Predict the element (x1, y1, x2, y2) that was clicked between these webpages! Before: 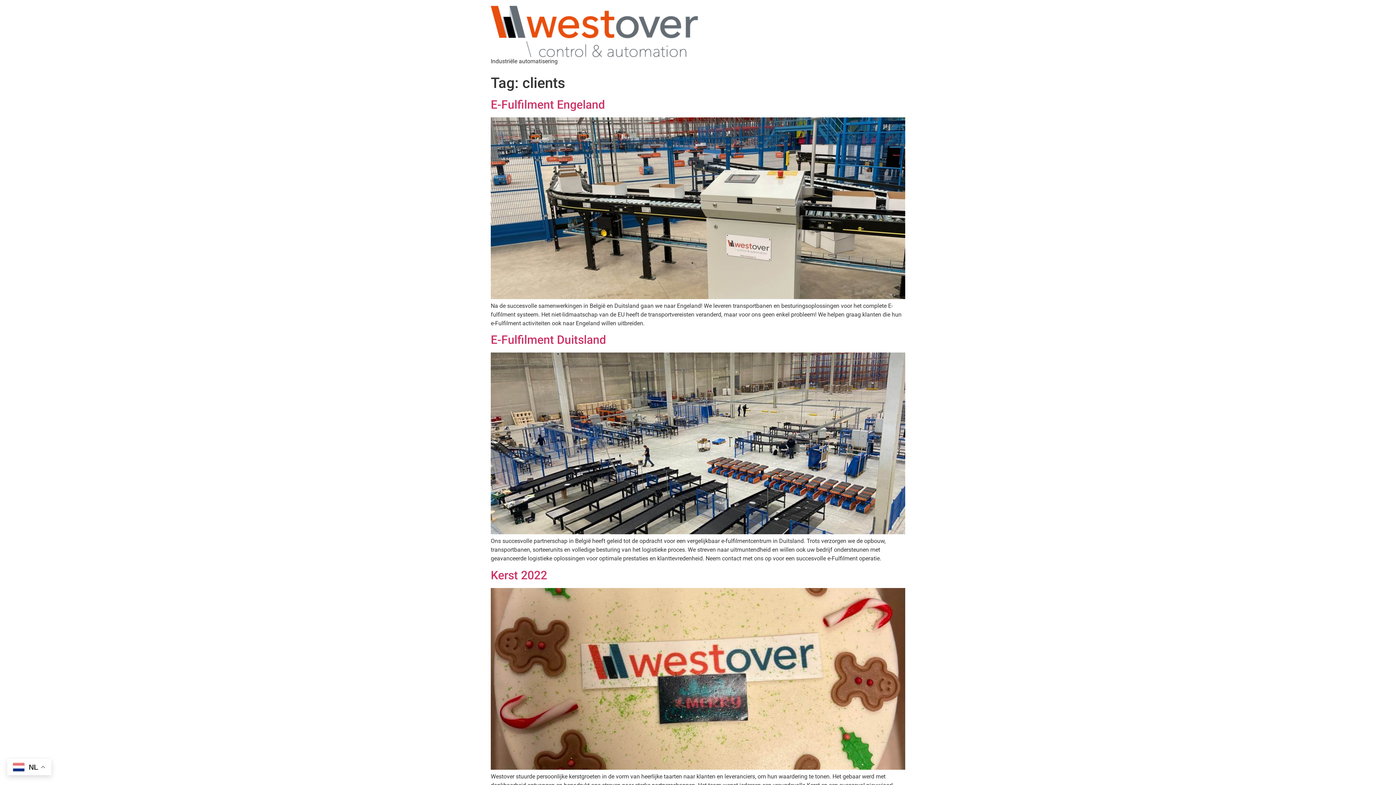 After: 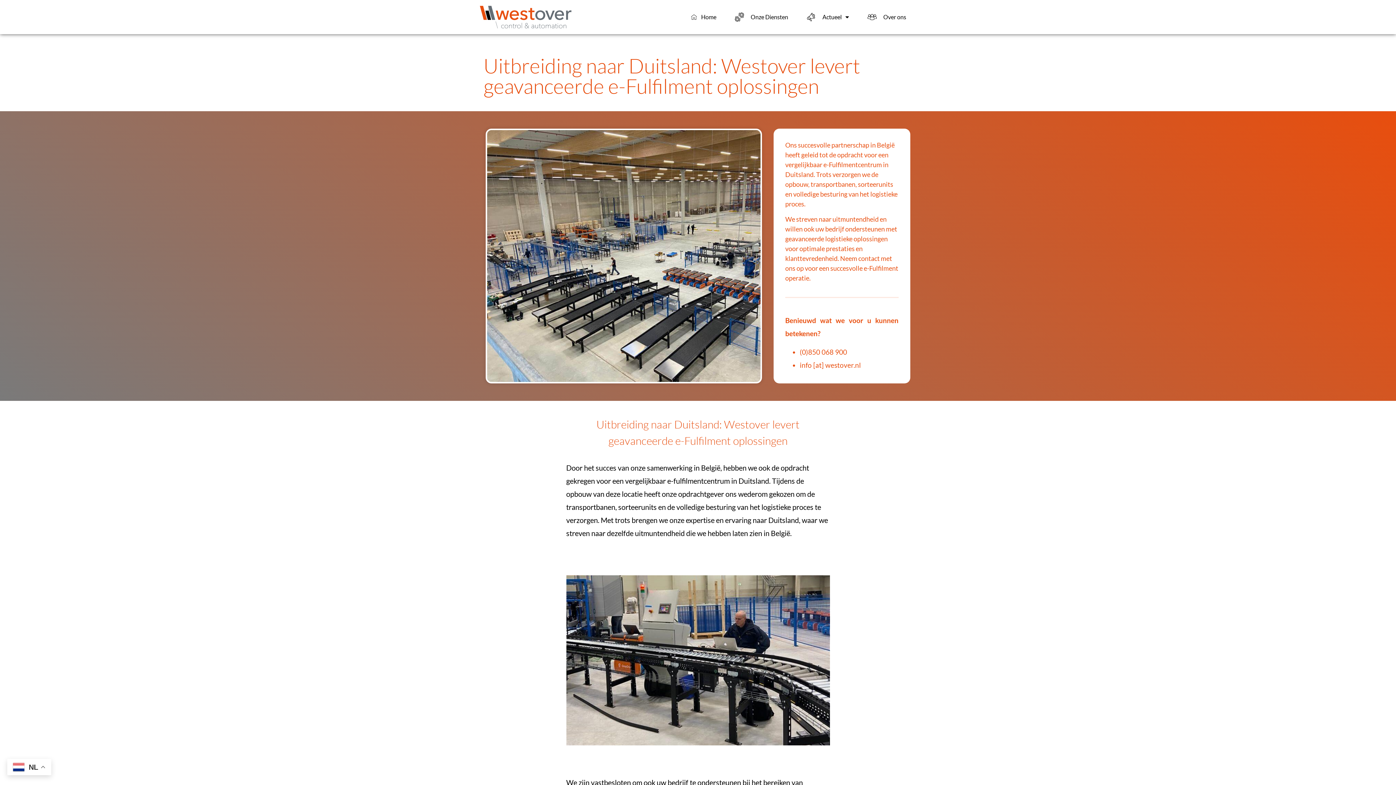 Action: bbox: (490, 333, 606, 347) label: E-Fulfilment Duitsland